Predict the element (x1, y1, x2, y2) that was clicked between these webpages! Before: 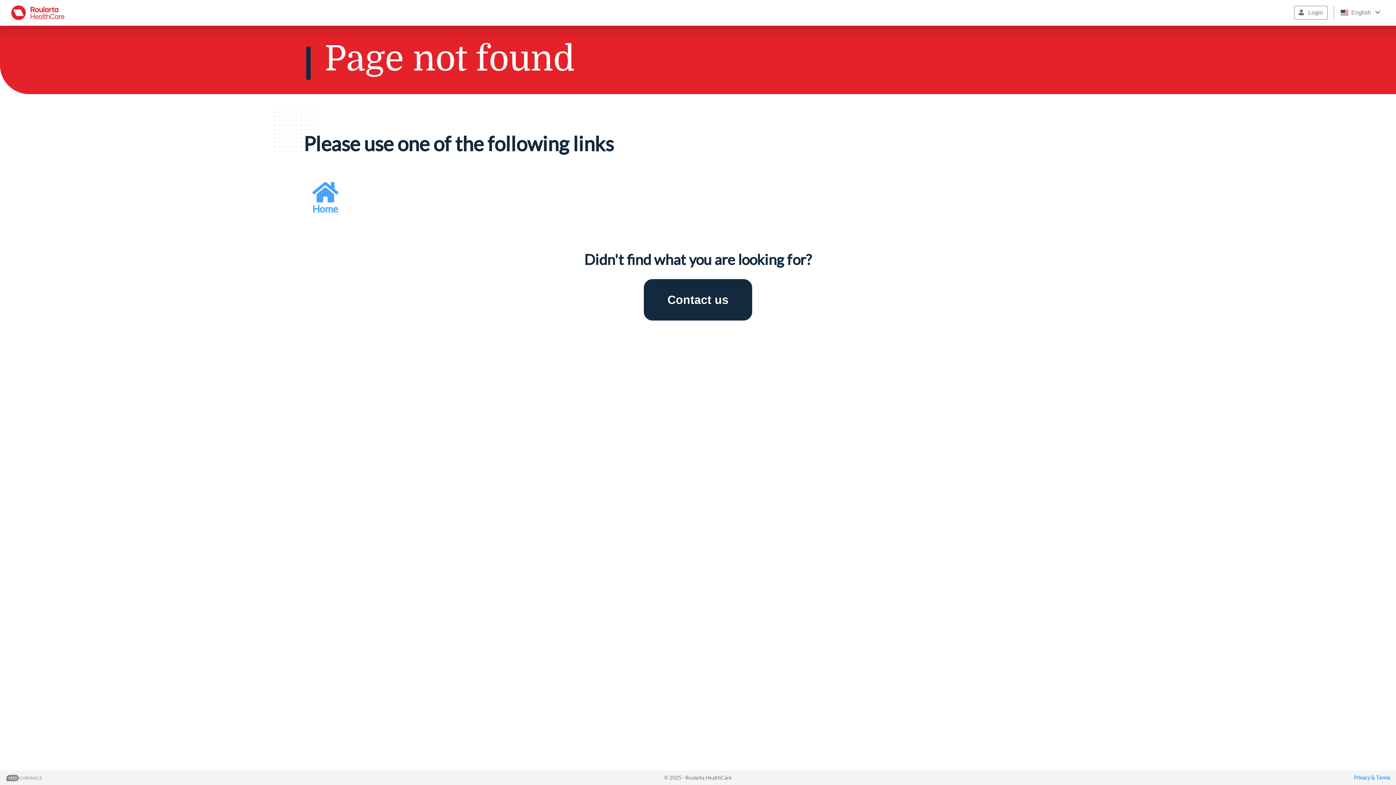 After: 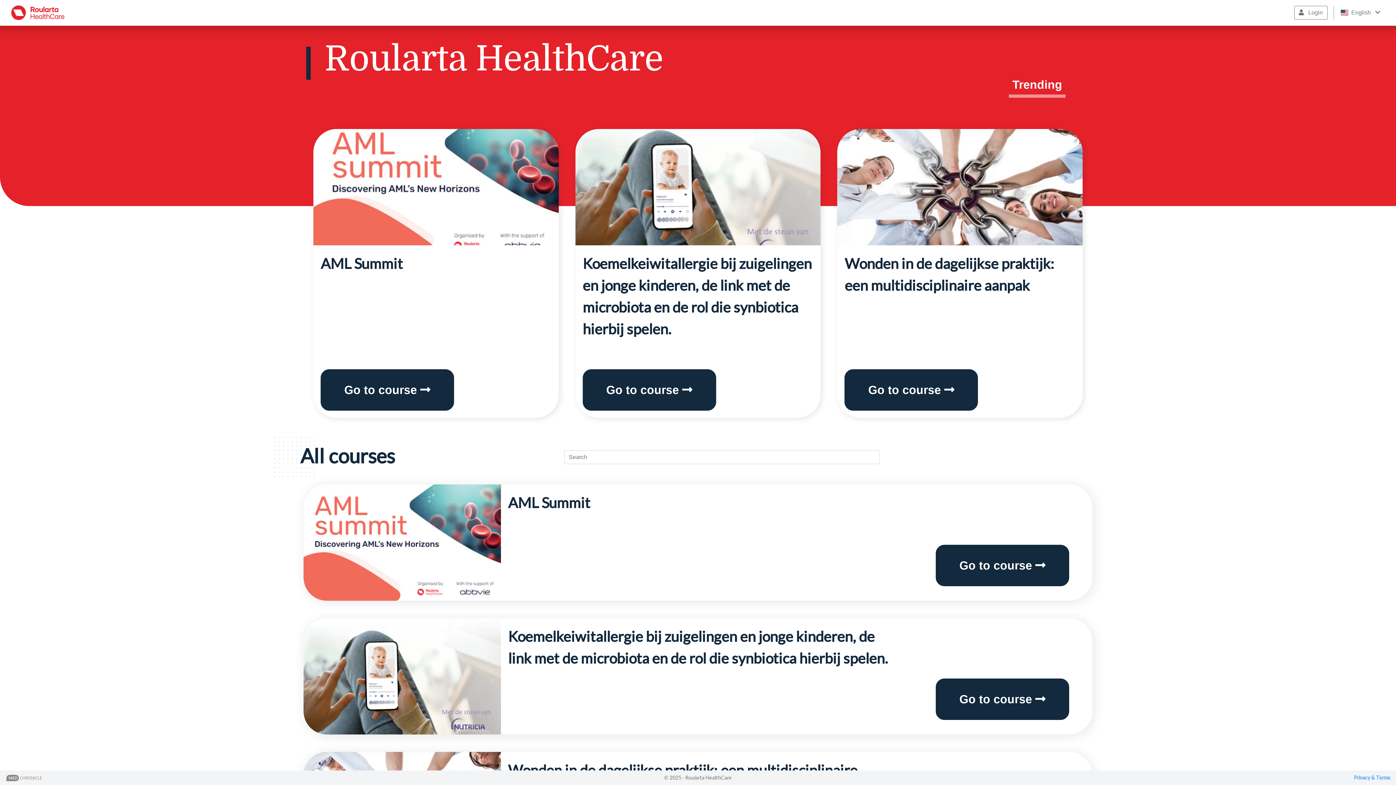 Action: bbox: (11, 3, 64, 21)